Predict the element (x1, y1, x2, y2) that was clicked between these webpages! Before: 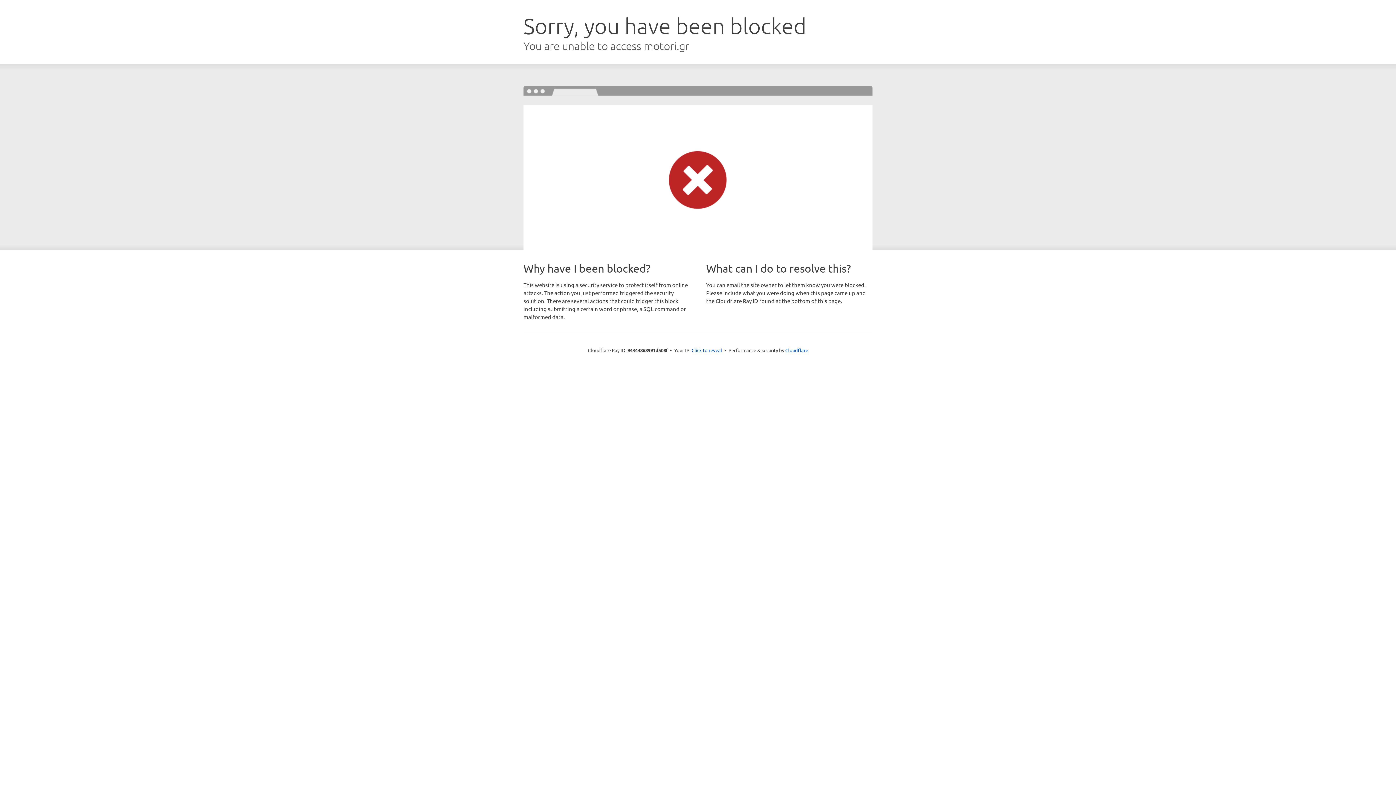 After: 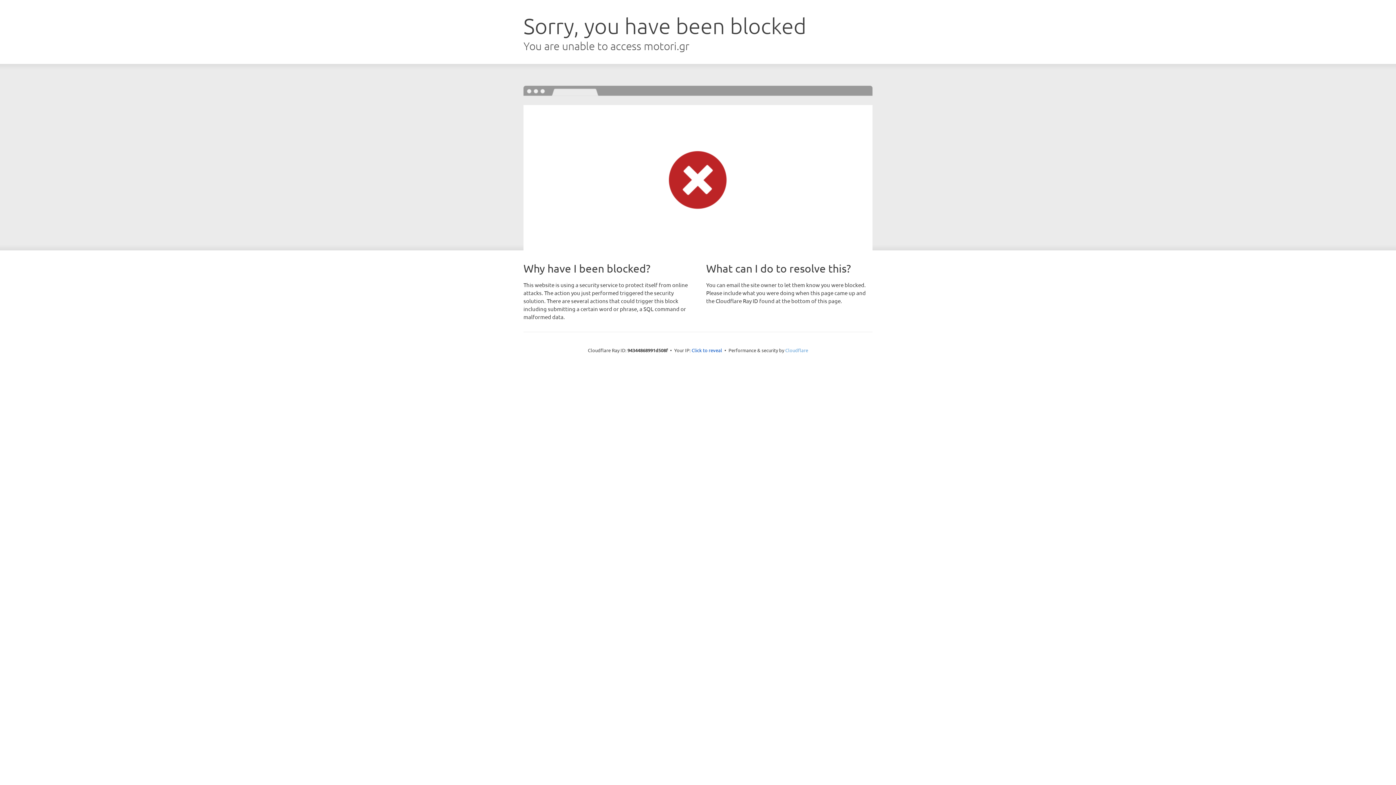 Action: label: Cloudflare bbox: (785, 347, 808, 353)